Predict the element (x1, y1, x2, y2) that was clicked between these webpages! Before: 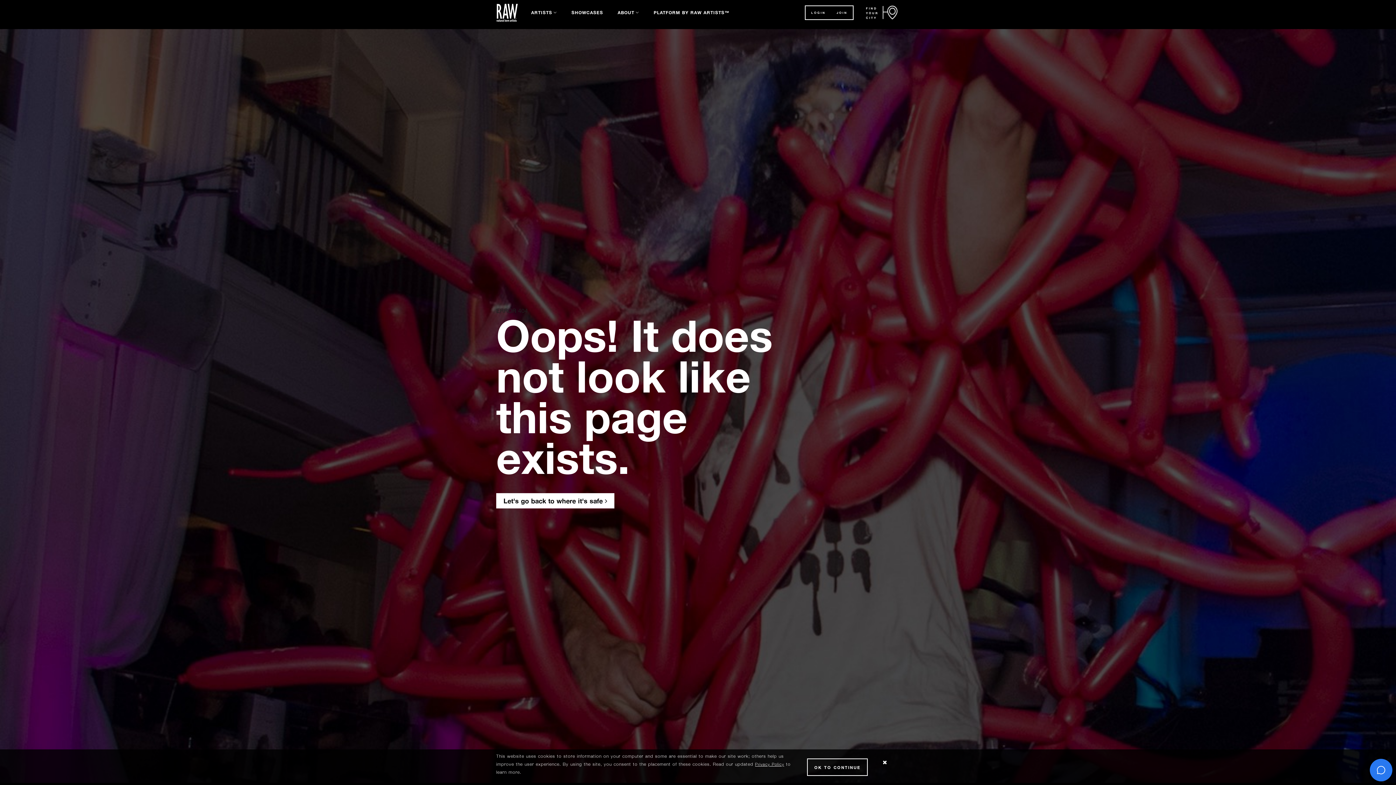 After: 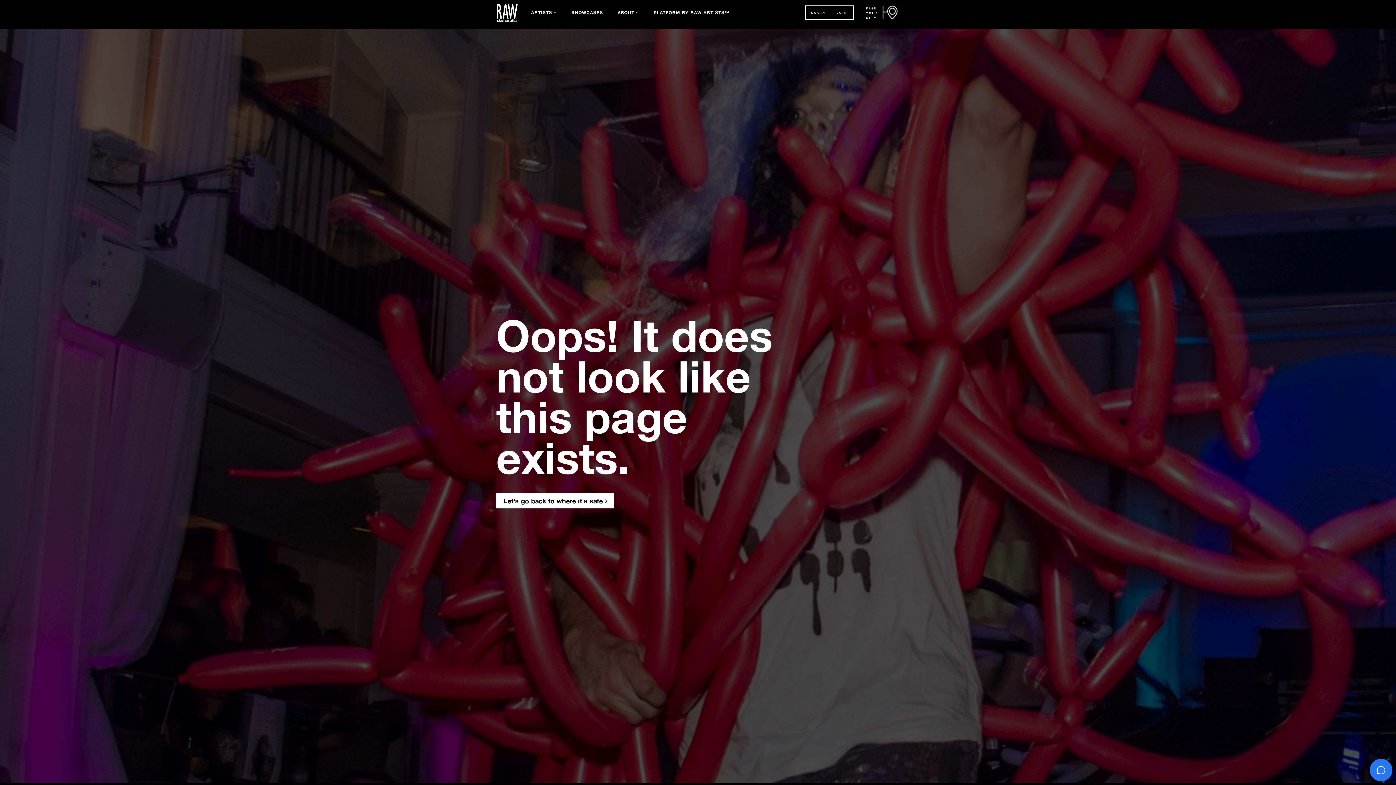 Action: label: OK TO CONTINUE bbox: (807, 758, 868, 776)